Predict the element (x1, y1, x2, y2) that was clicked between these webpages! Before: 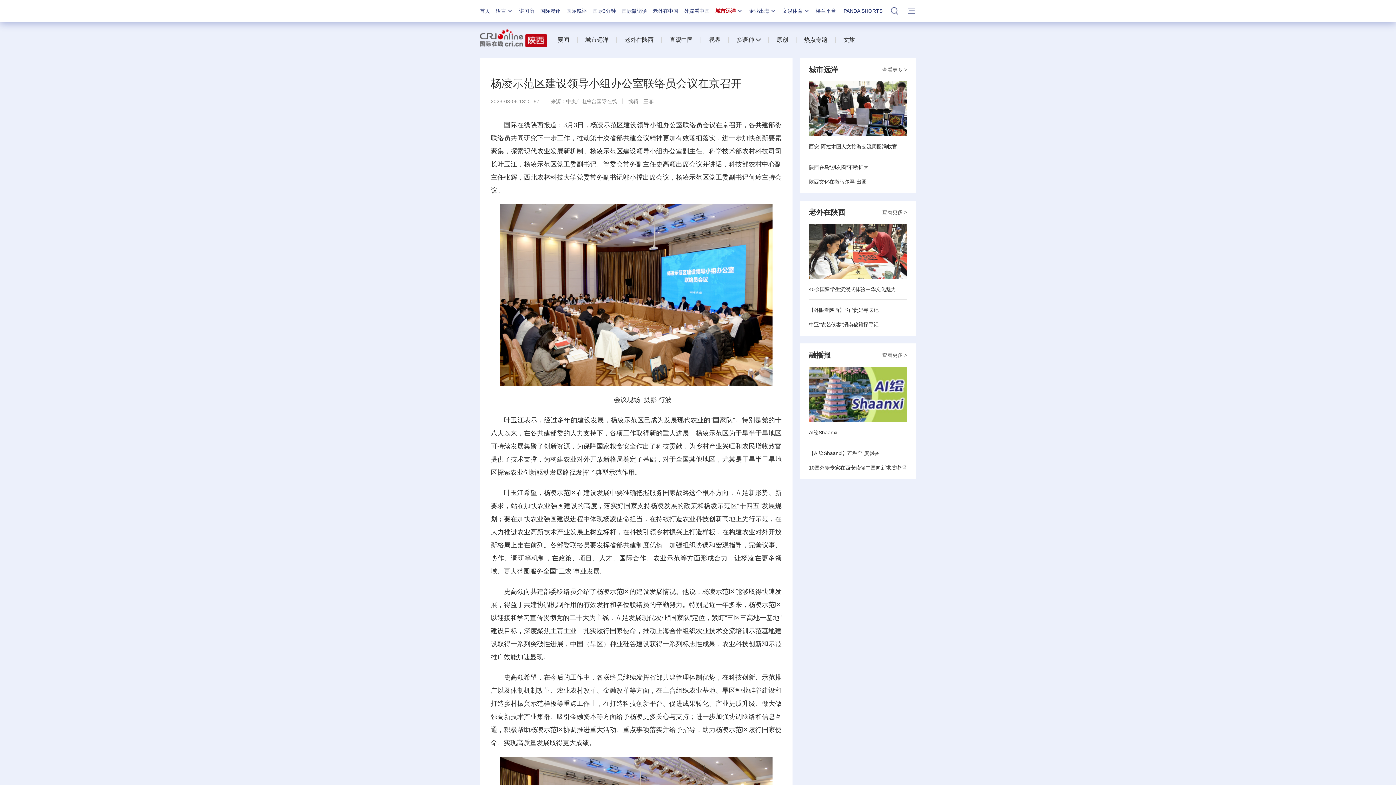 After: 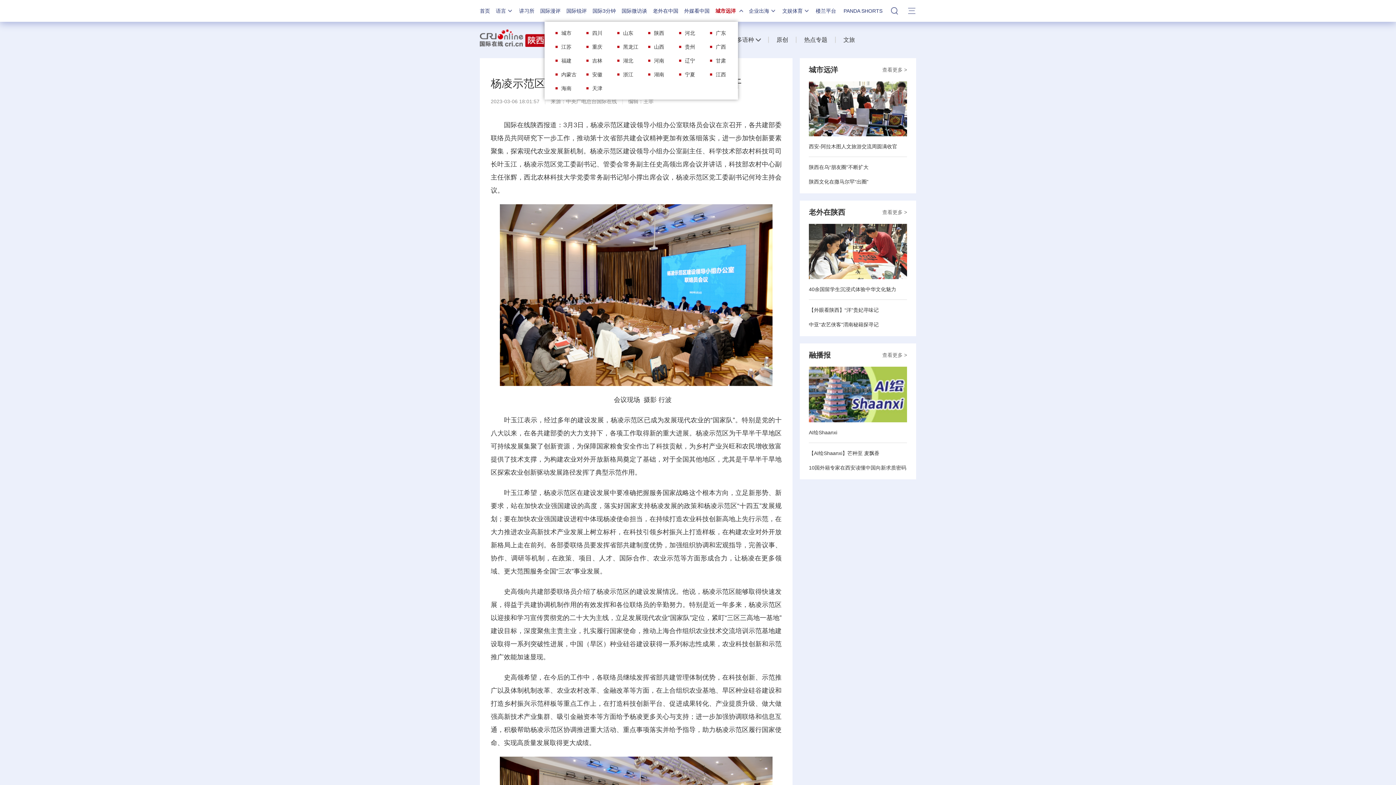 Action: bbox: (715, 8, 743, 13) label: 城市远洋